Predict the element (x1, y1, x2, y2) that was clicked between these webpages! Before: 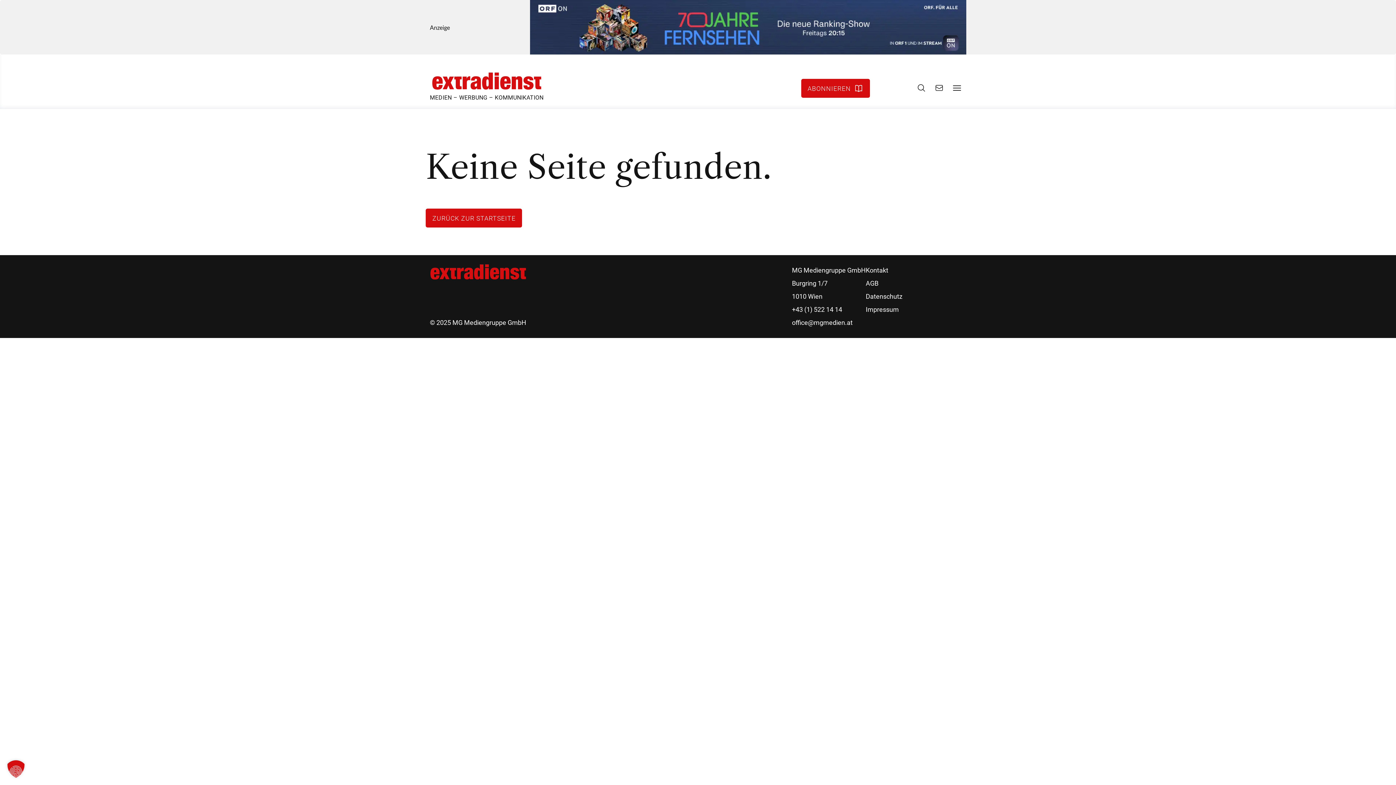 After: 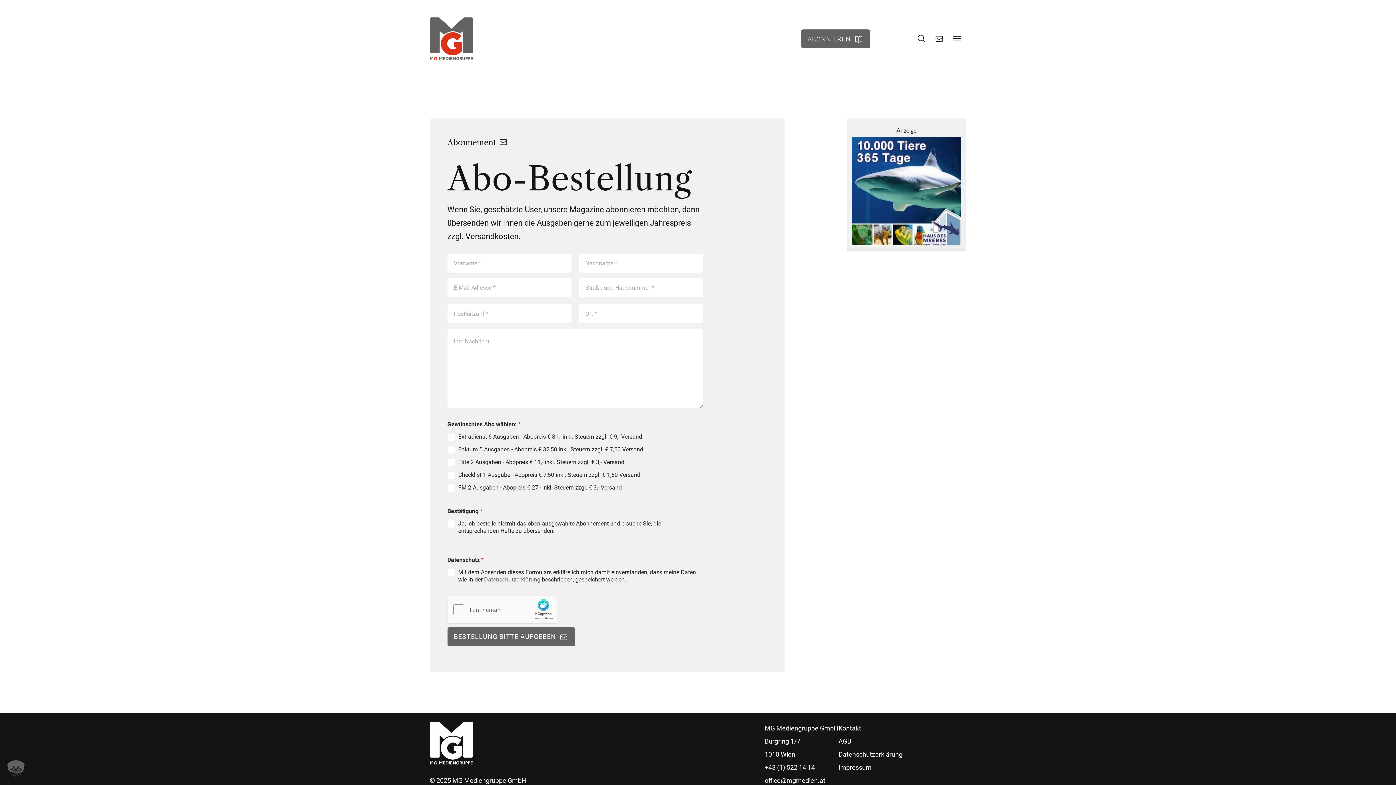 Action: label: ABONNIEREN bbox: (801, 78, 870, 97)